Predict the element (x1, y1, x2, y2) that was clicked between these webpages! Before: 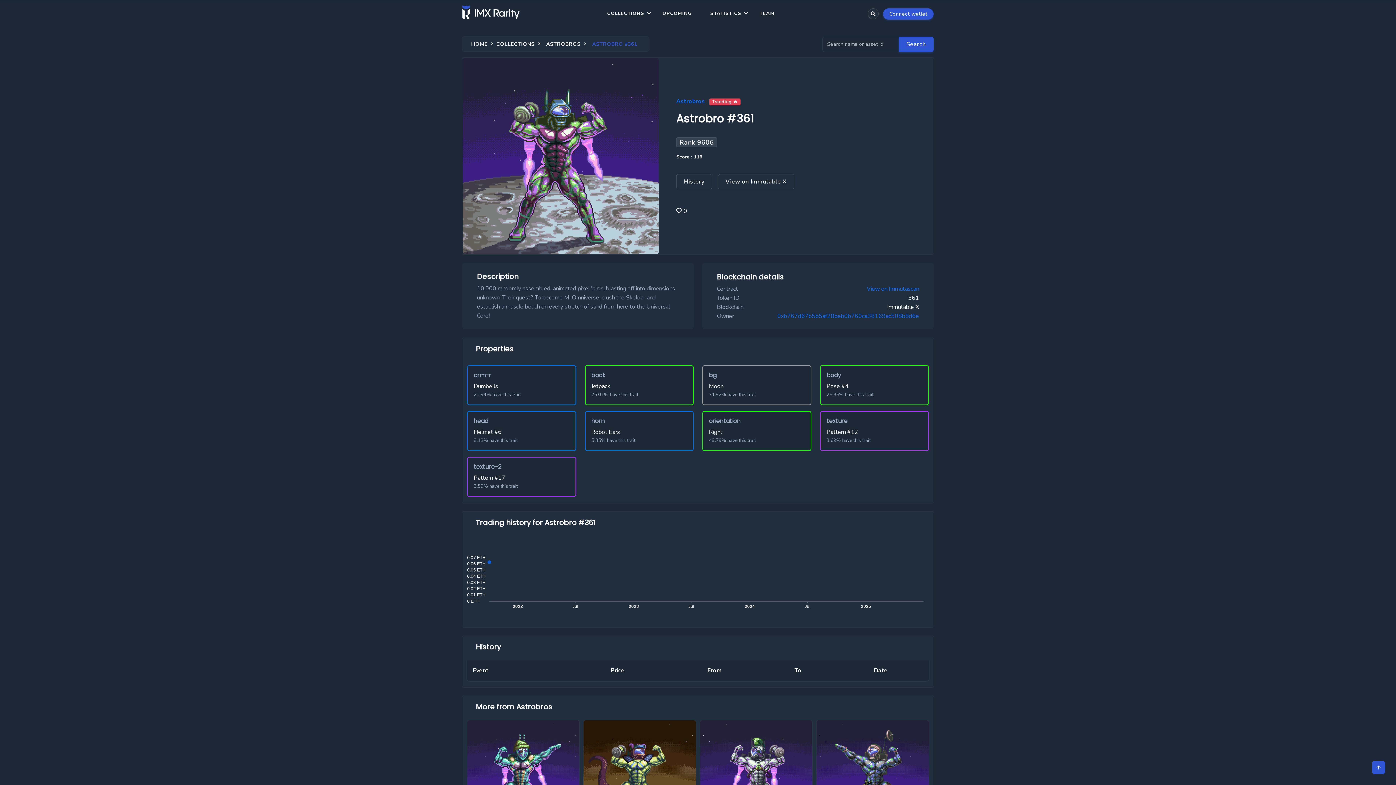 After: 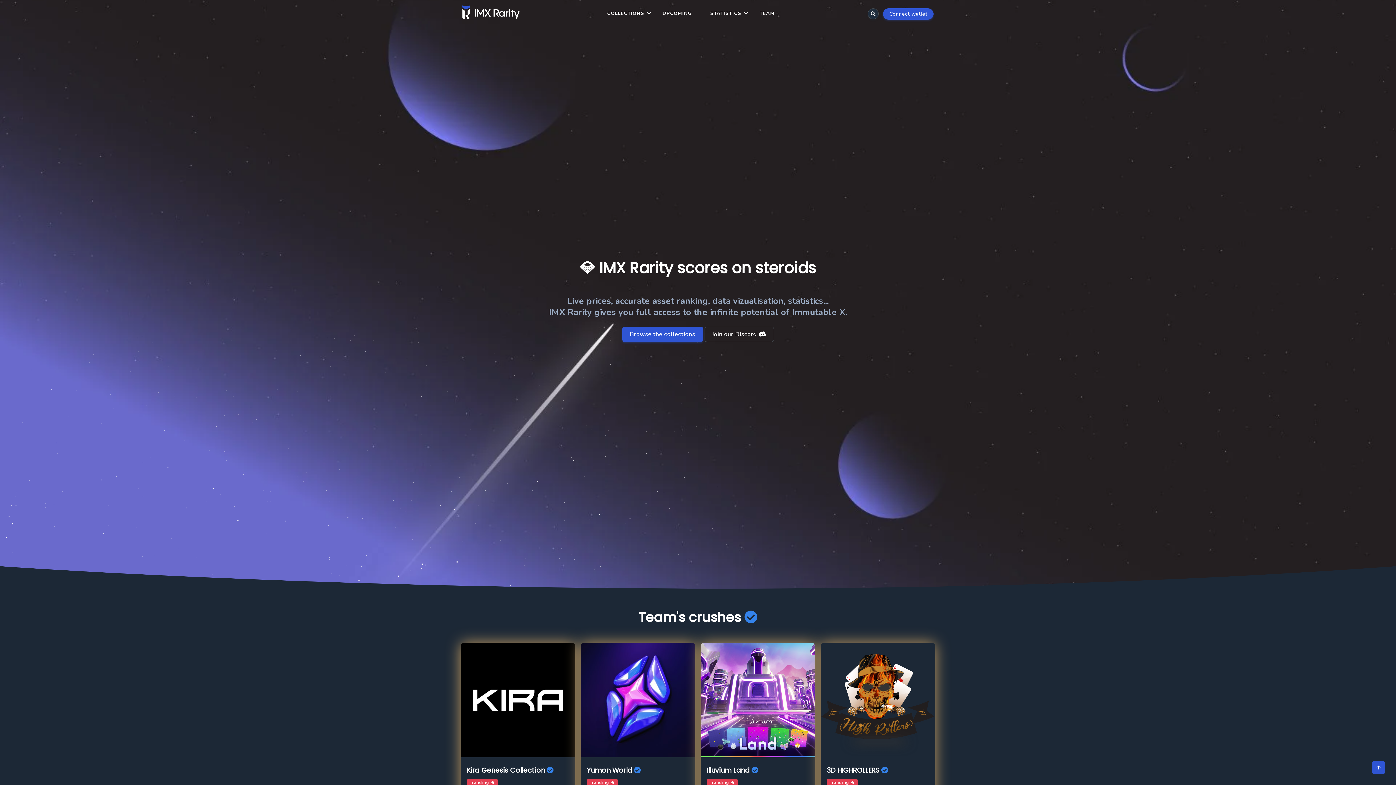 Action: label: HOME bbox: (471, 40, 487, 47)